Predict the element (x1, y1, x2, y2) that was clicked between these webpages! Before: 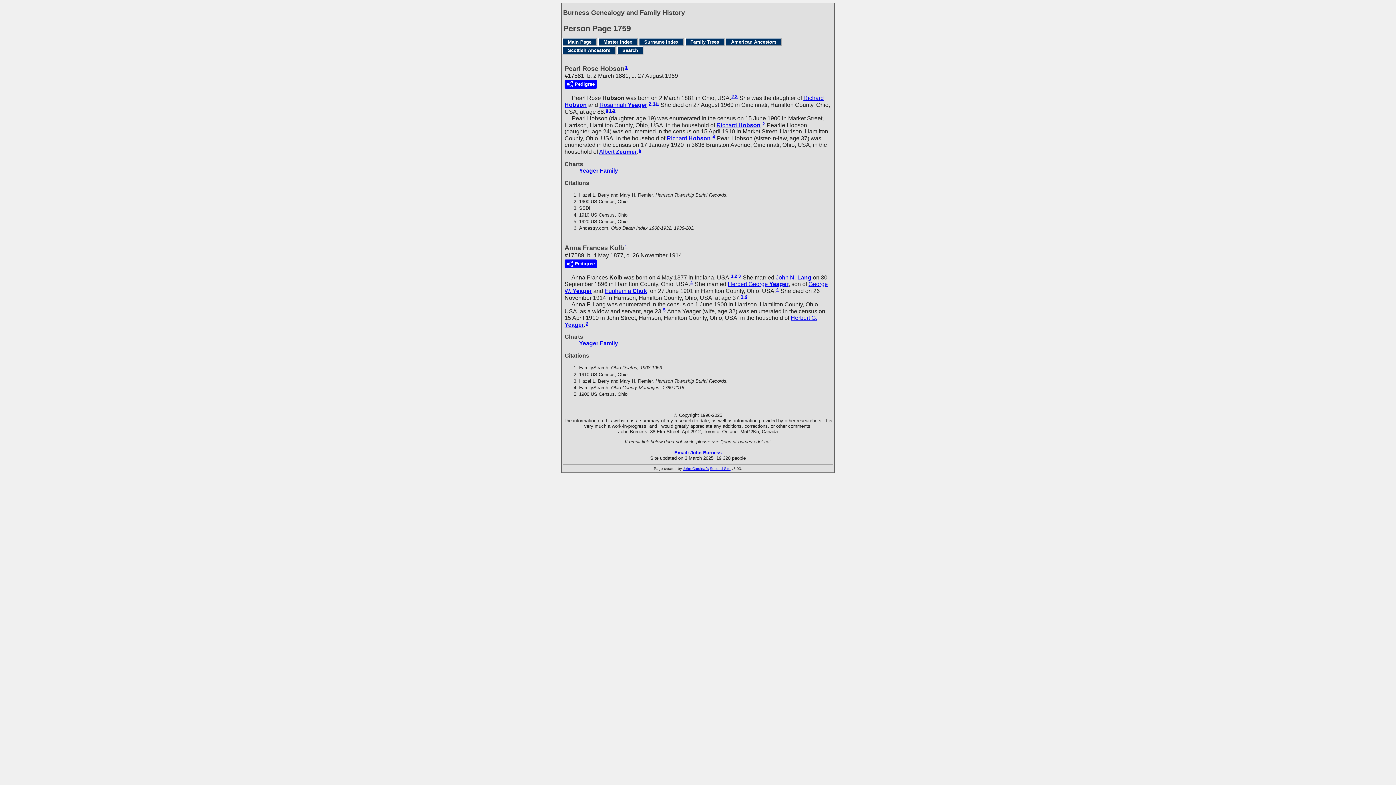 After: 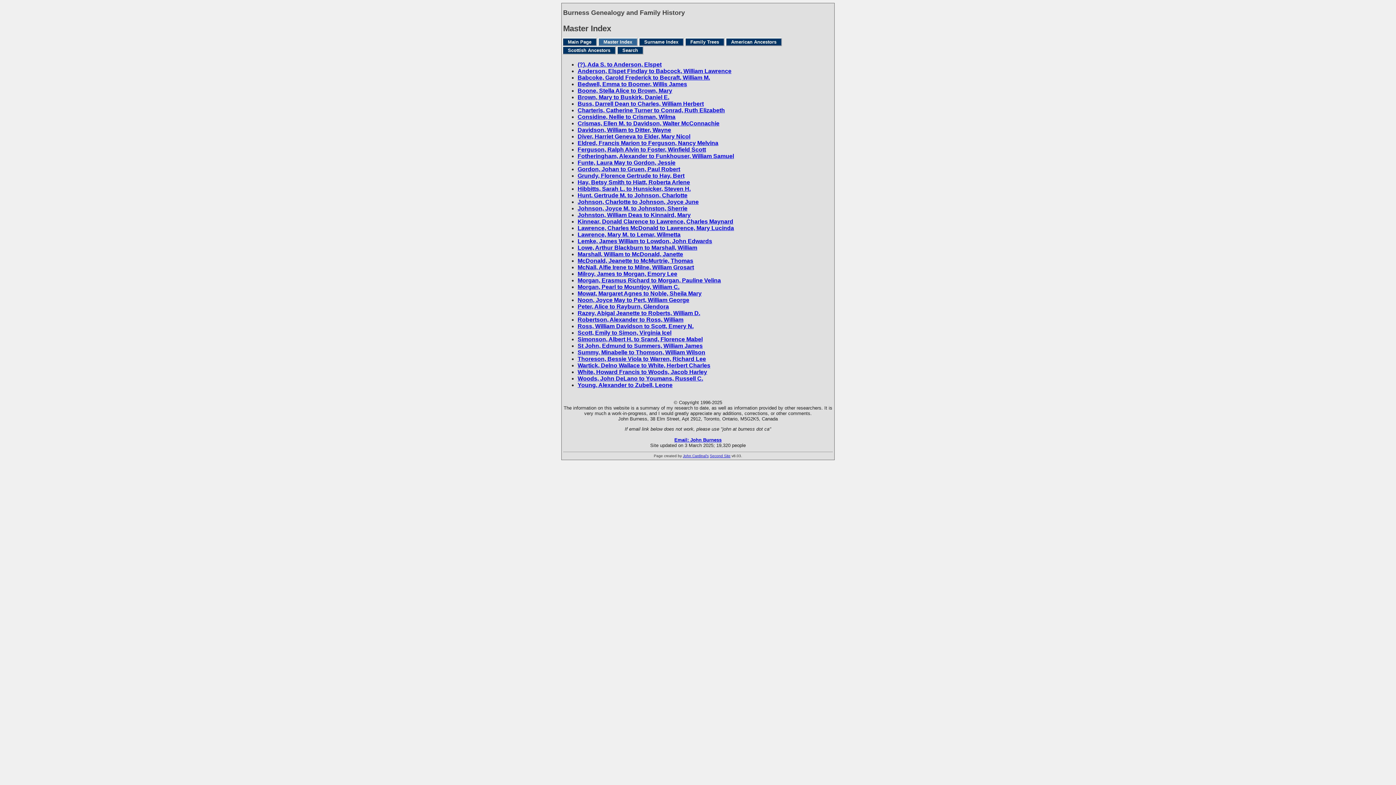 Action: bbox: (598, 38, 637, 45) label: Master Index